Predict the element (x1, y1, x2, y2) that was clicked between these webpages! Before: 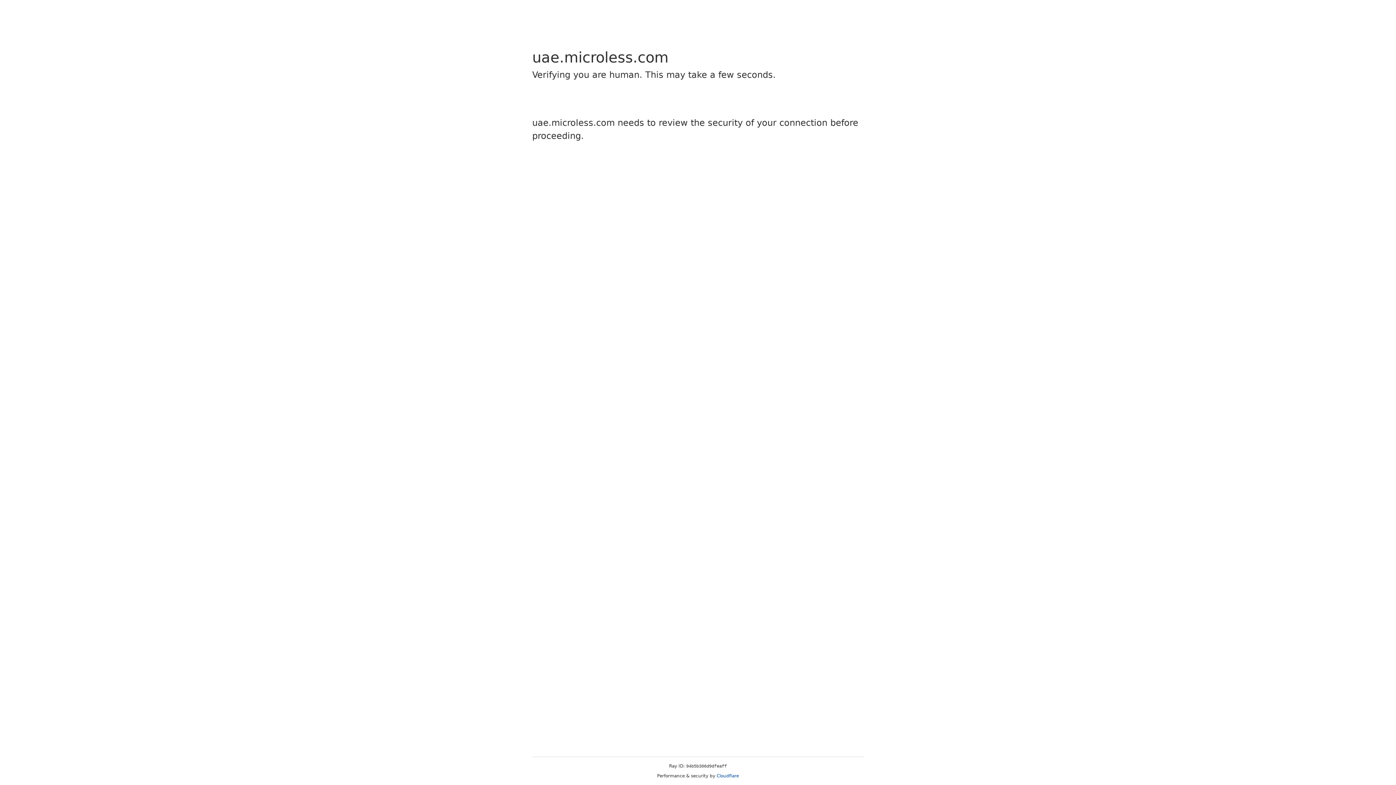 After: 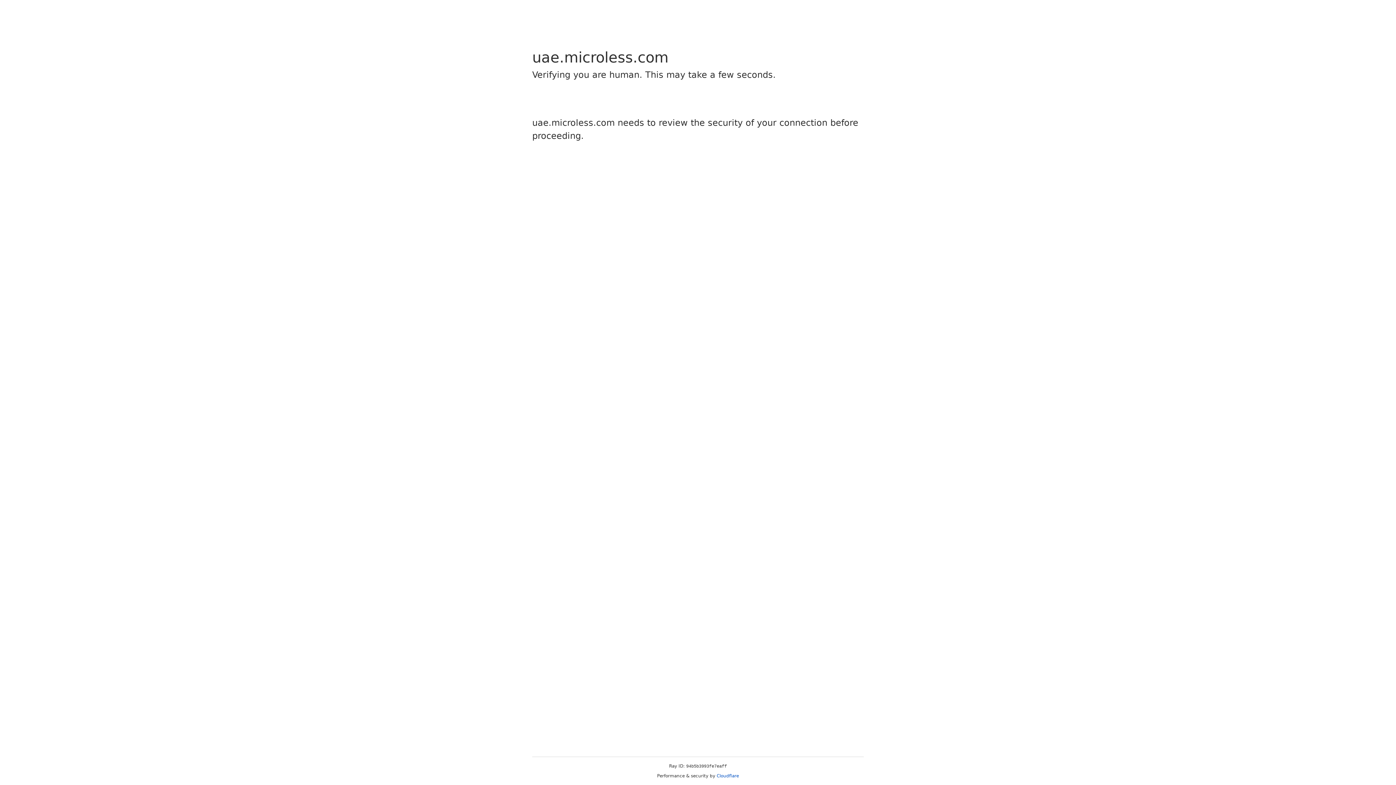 Action: bbox: (716, 773, 739, 778) label: Cloudflare